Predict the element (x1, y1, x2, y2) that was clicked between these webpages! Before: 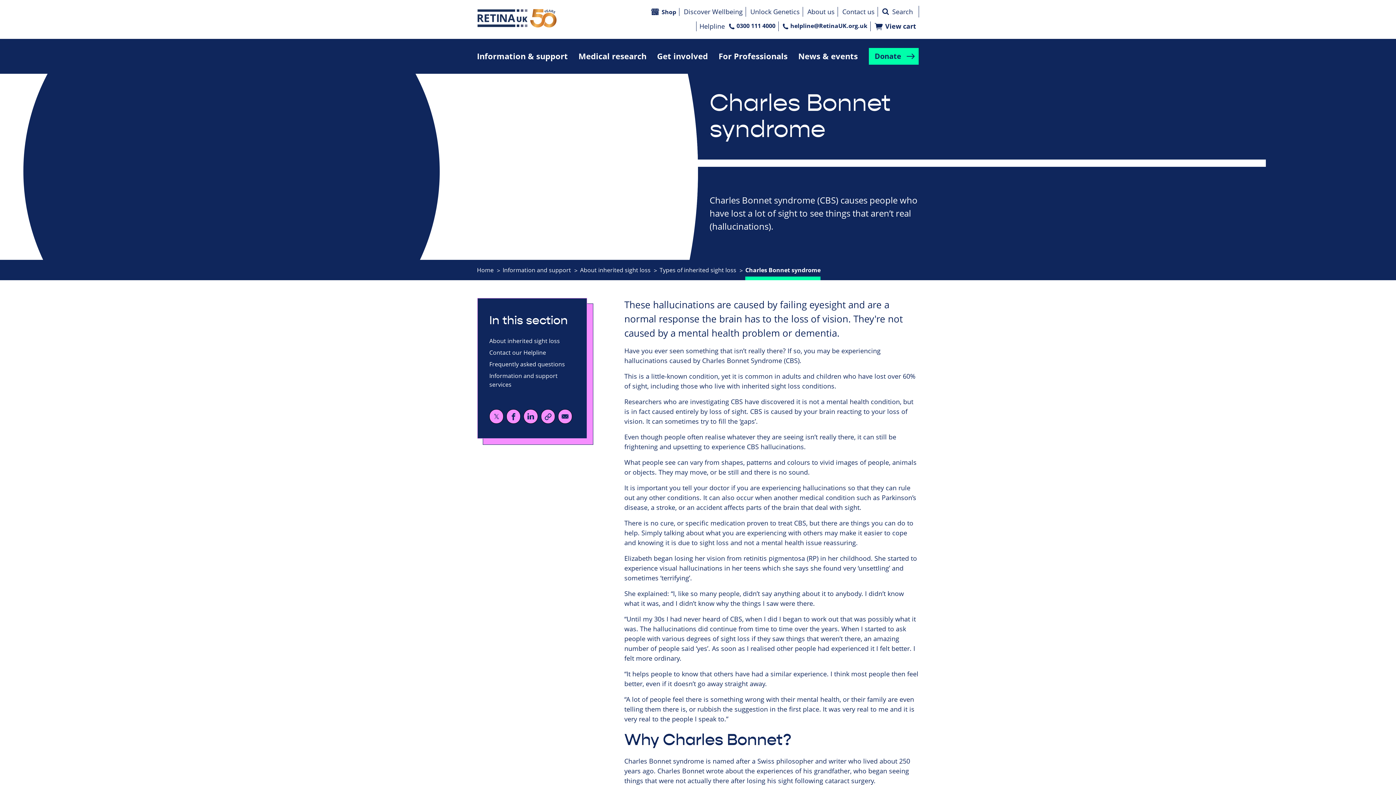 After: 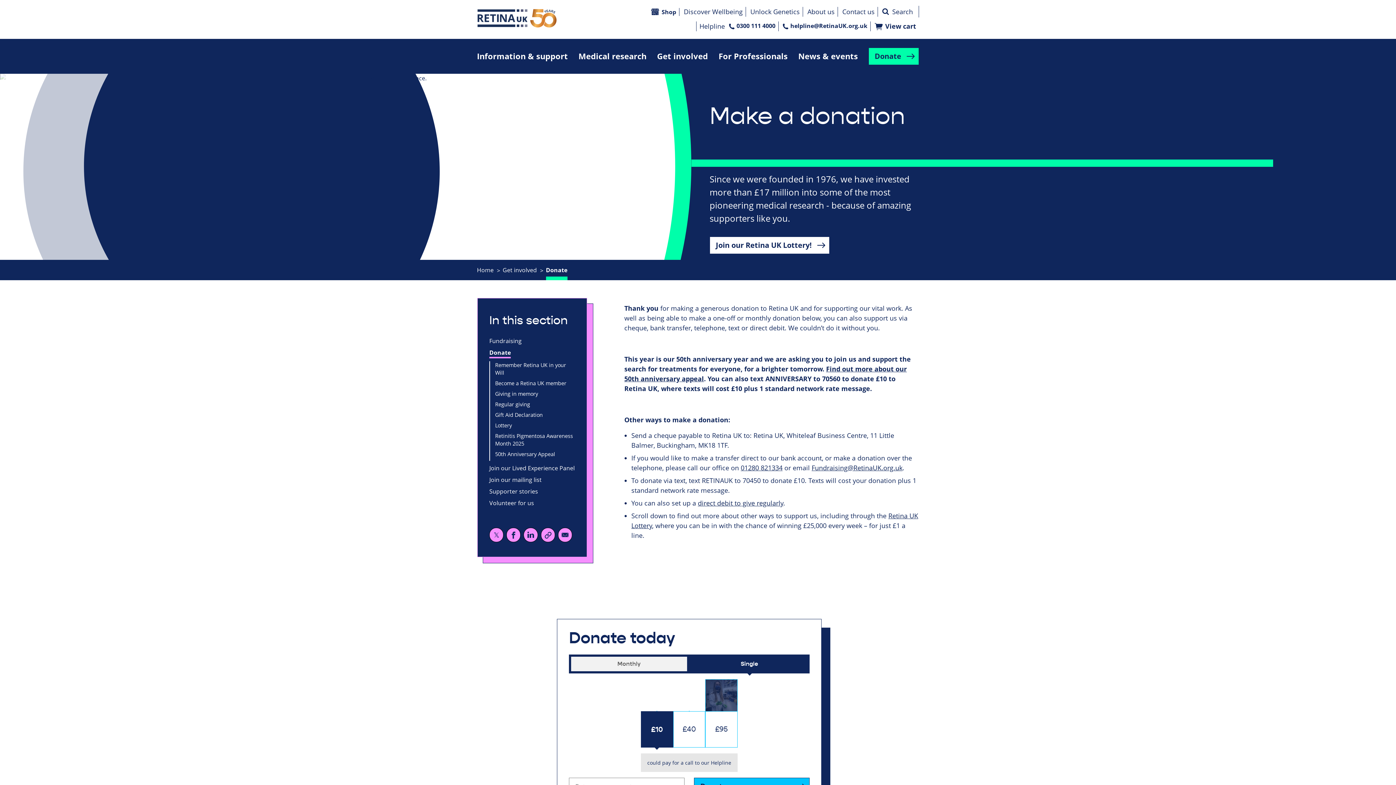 Action: label: Donate bbox: (868, 47, 919, 65)